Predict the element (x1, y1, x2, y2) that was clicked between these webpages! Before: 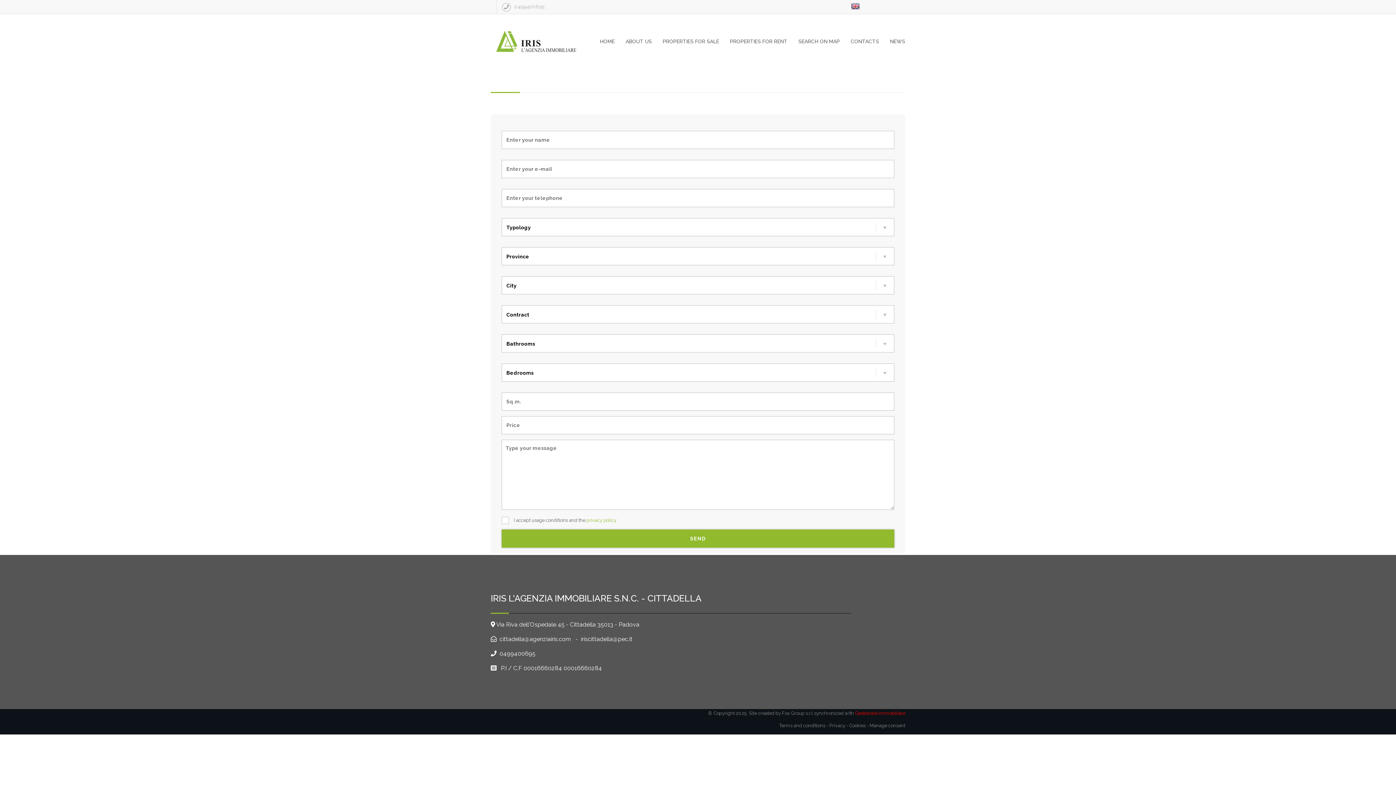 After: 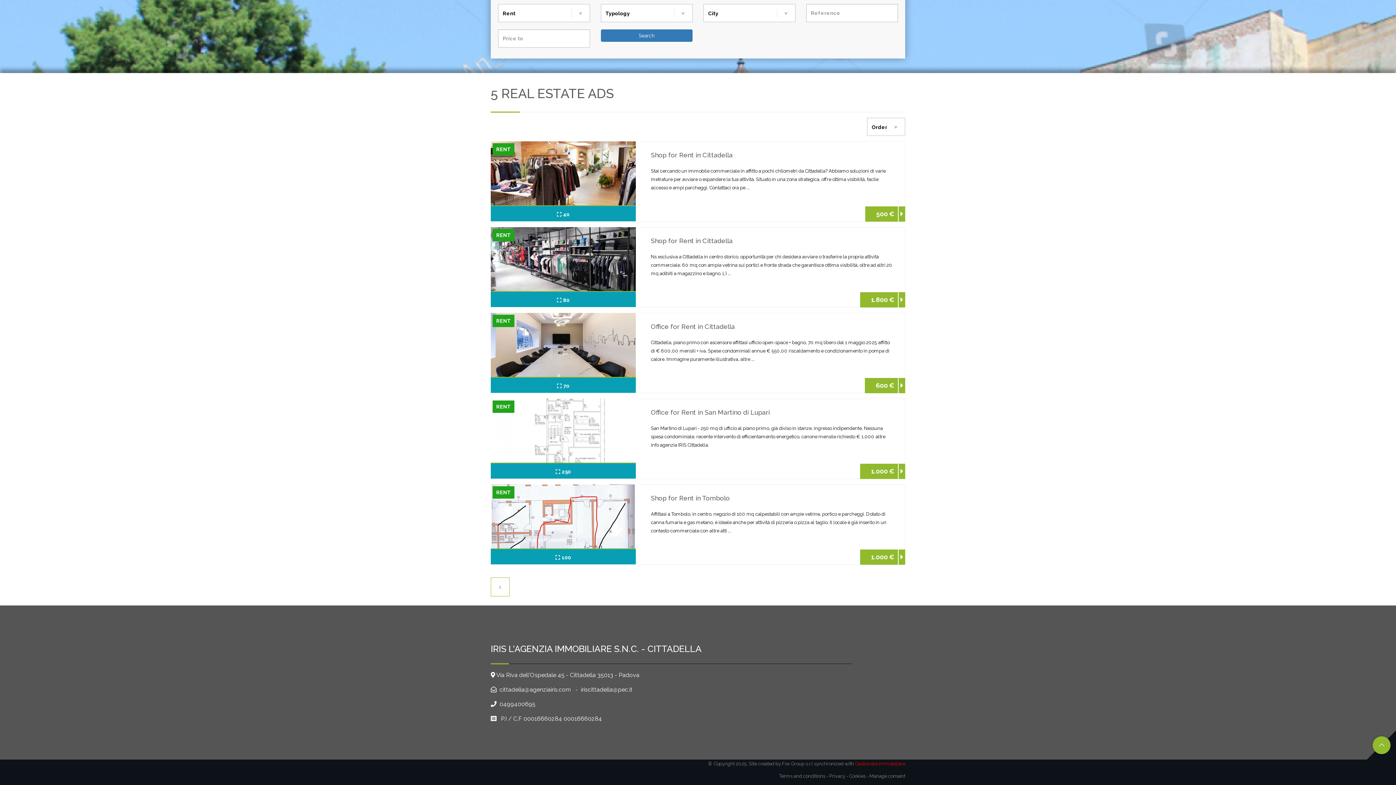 Action: bbox: (724, 32, 793, 50) label: PROPERTIES FOR RENT